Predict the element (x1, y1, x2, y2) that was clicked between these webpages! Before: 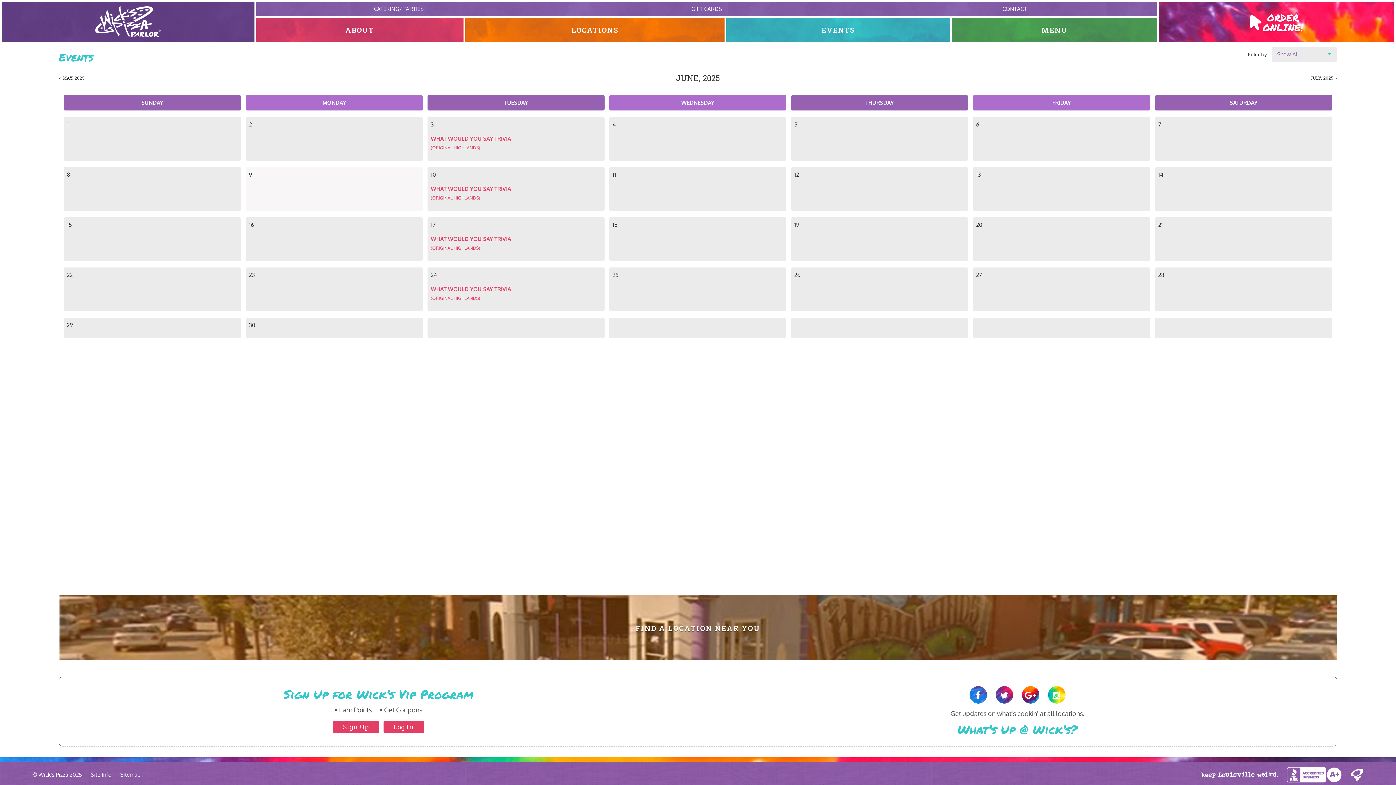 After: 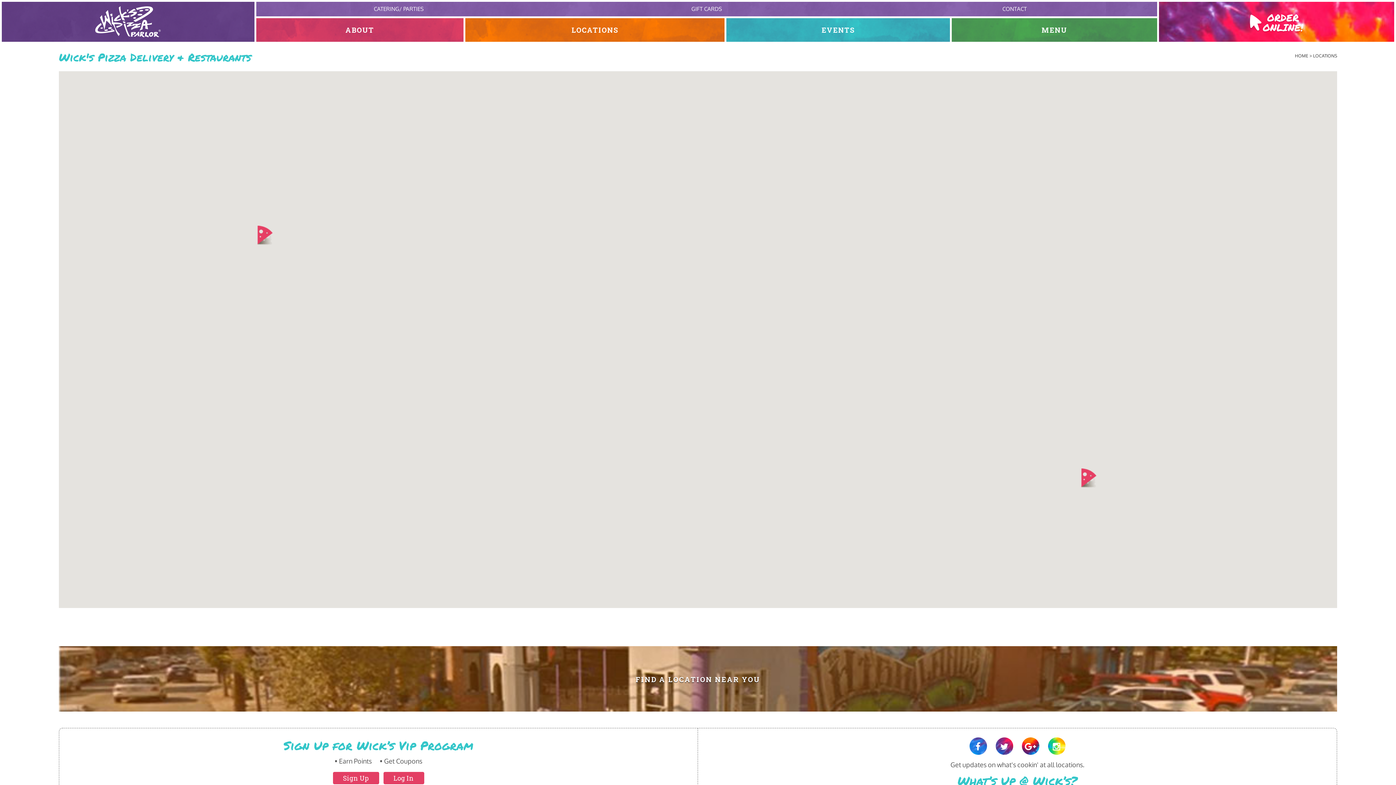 Action: label: FIND A LOCATION NEAR YOU bbox: (58, 595, 1337, 660)